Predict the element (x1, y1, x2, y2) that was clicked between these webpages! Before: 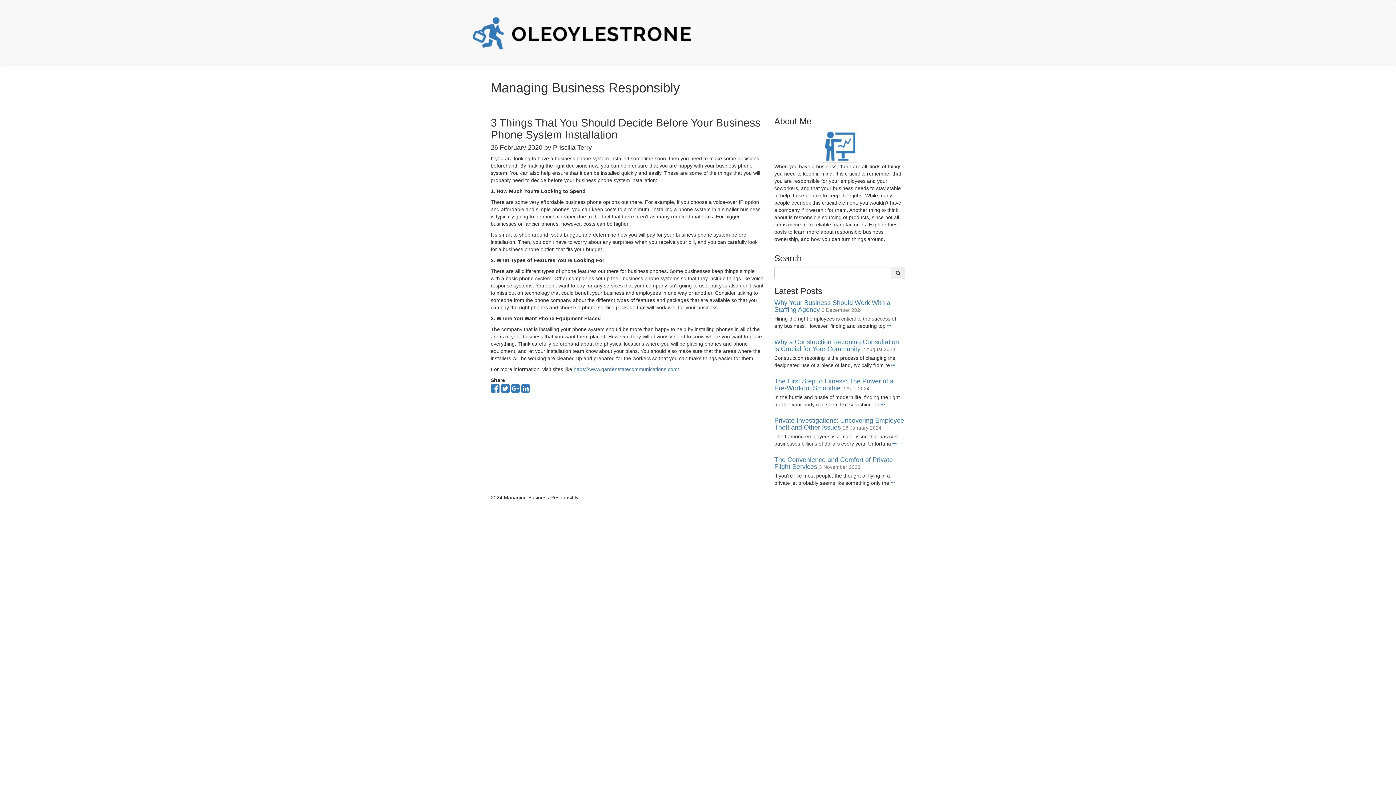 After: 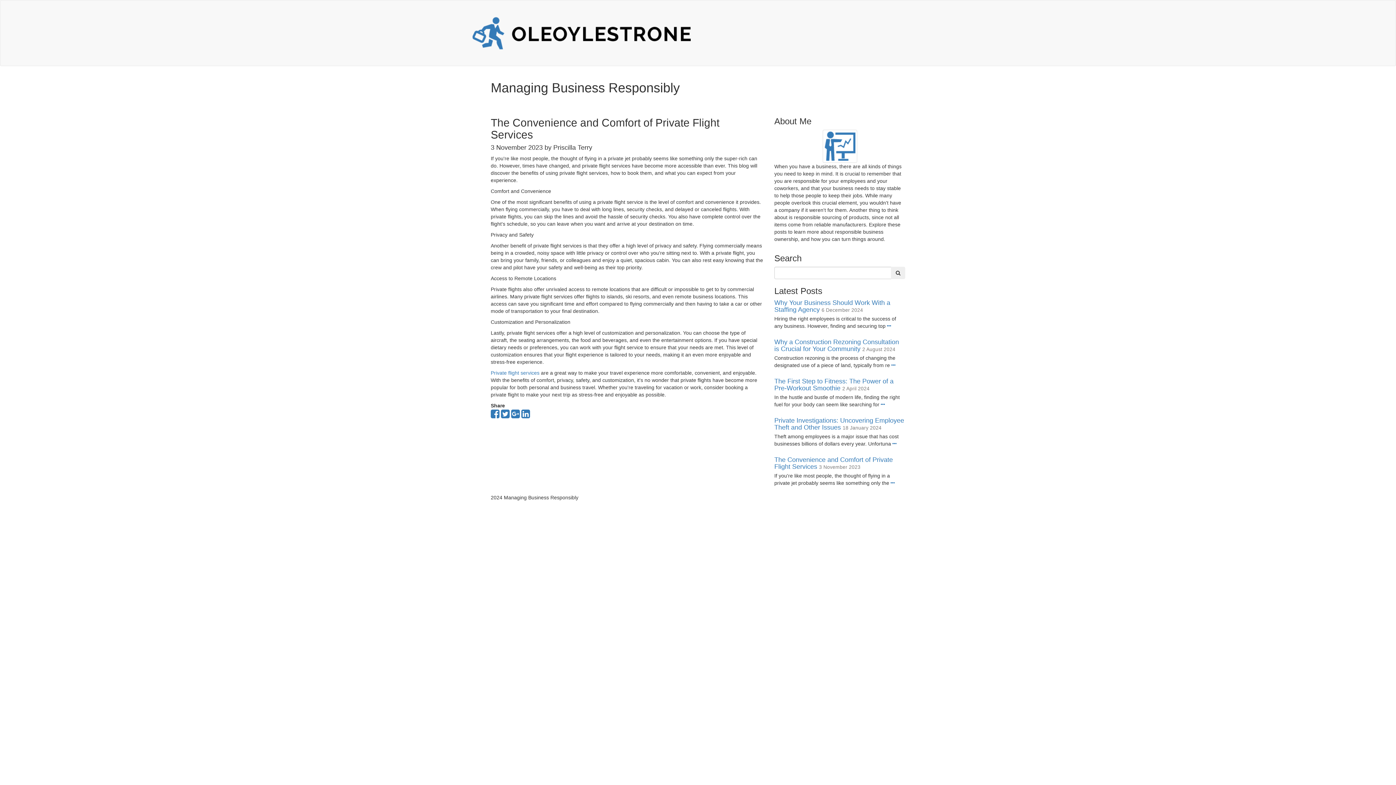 Action: bbox: (890, 480, 894, 486)